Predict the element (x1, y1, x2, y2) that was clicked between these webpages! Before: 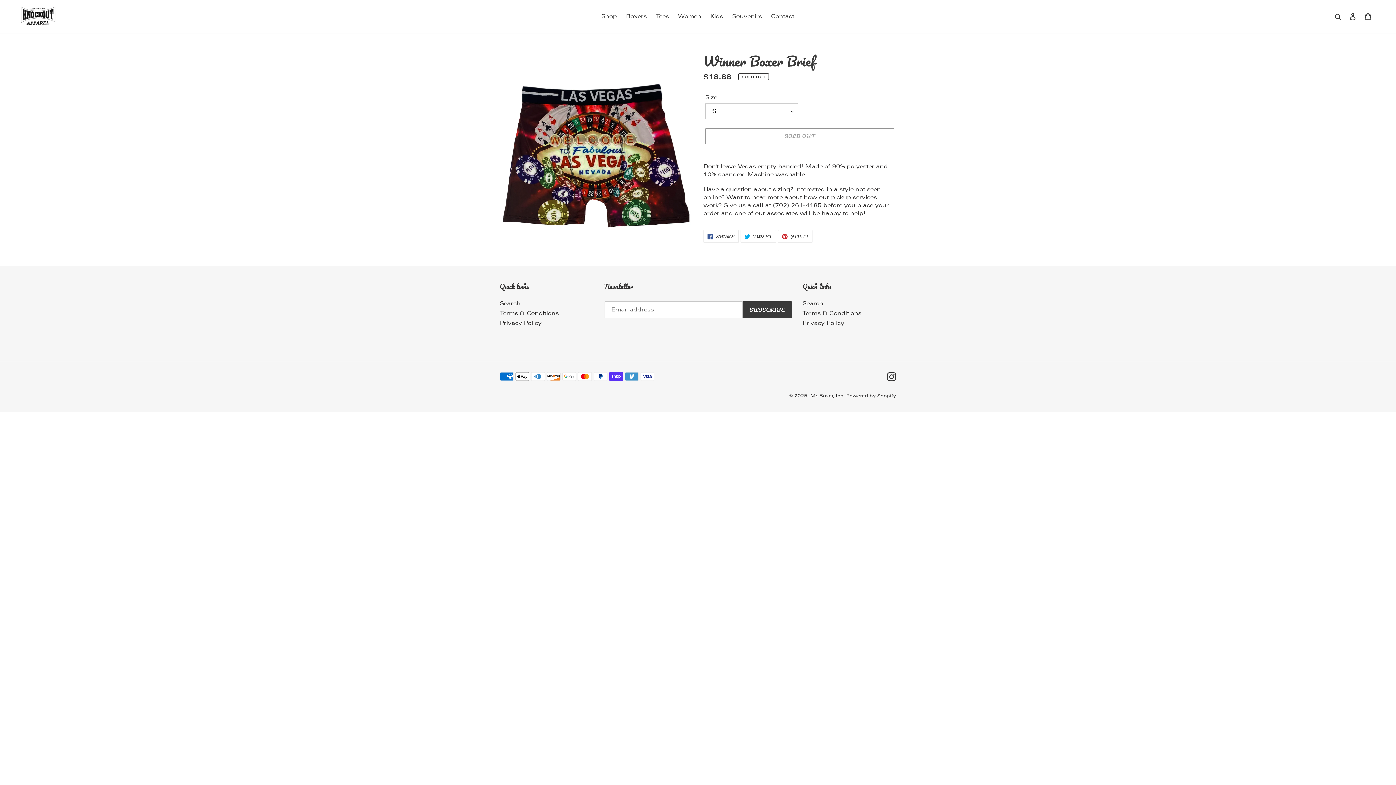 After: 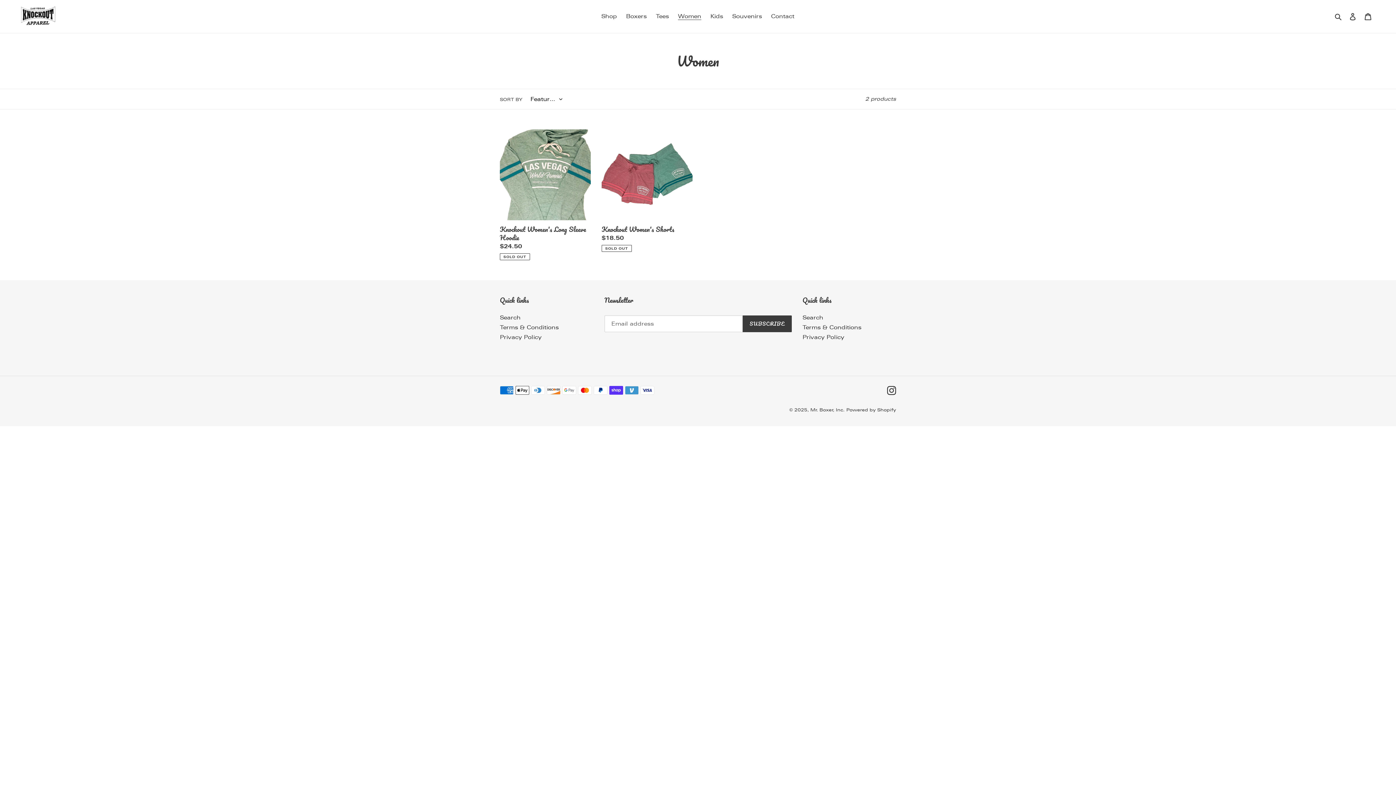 Action: bbox: (674, 11, 705, 21) label: Women